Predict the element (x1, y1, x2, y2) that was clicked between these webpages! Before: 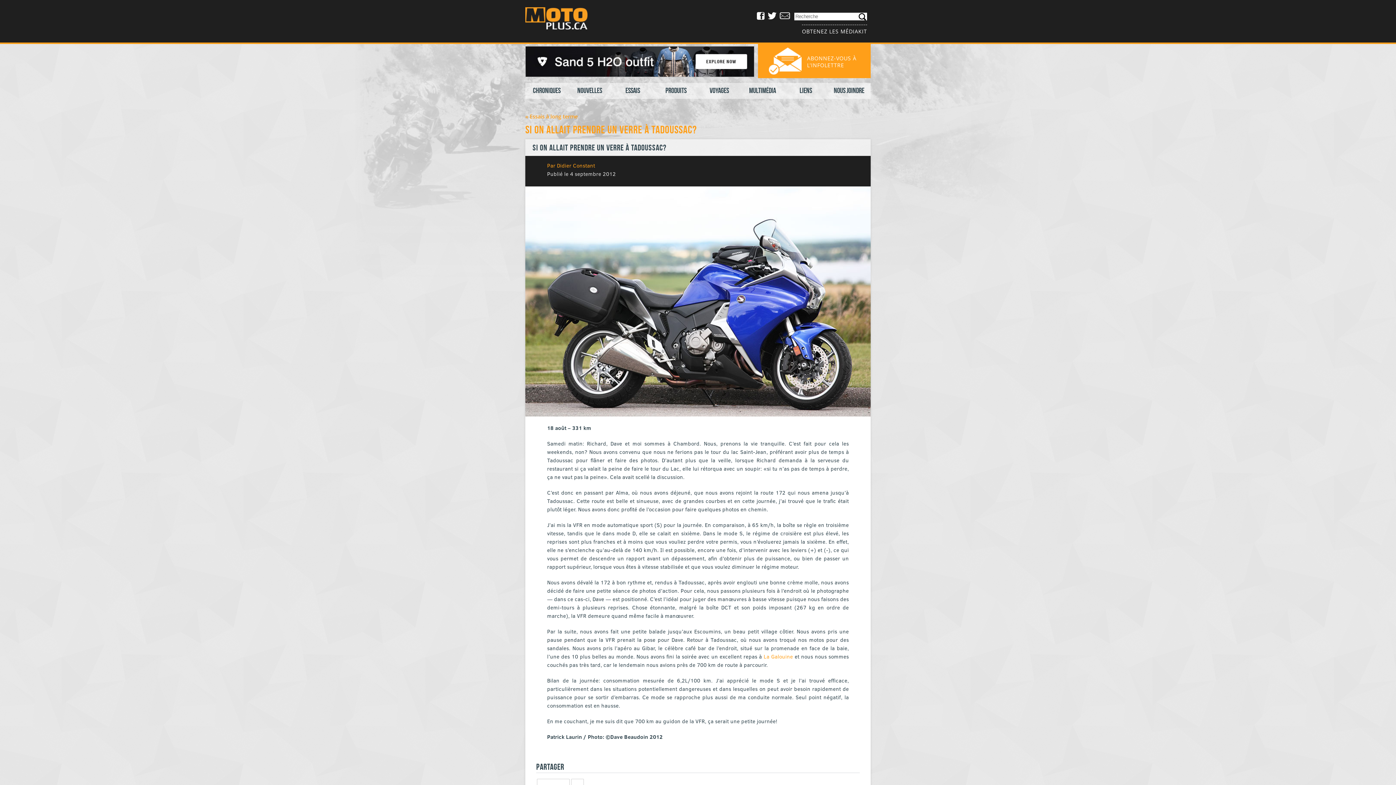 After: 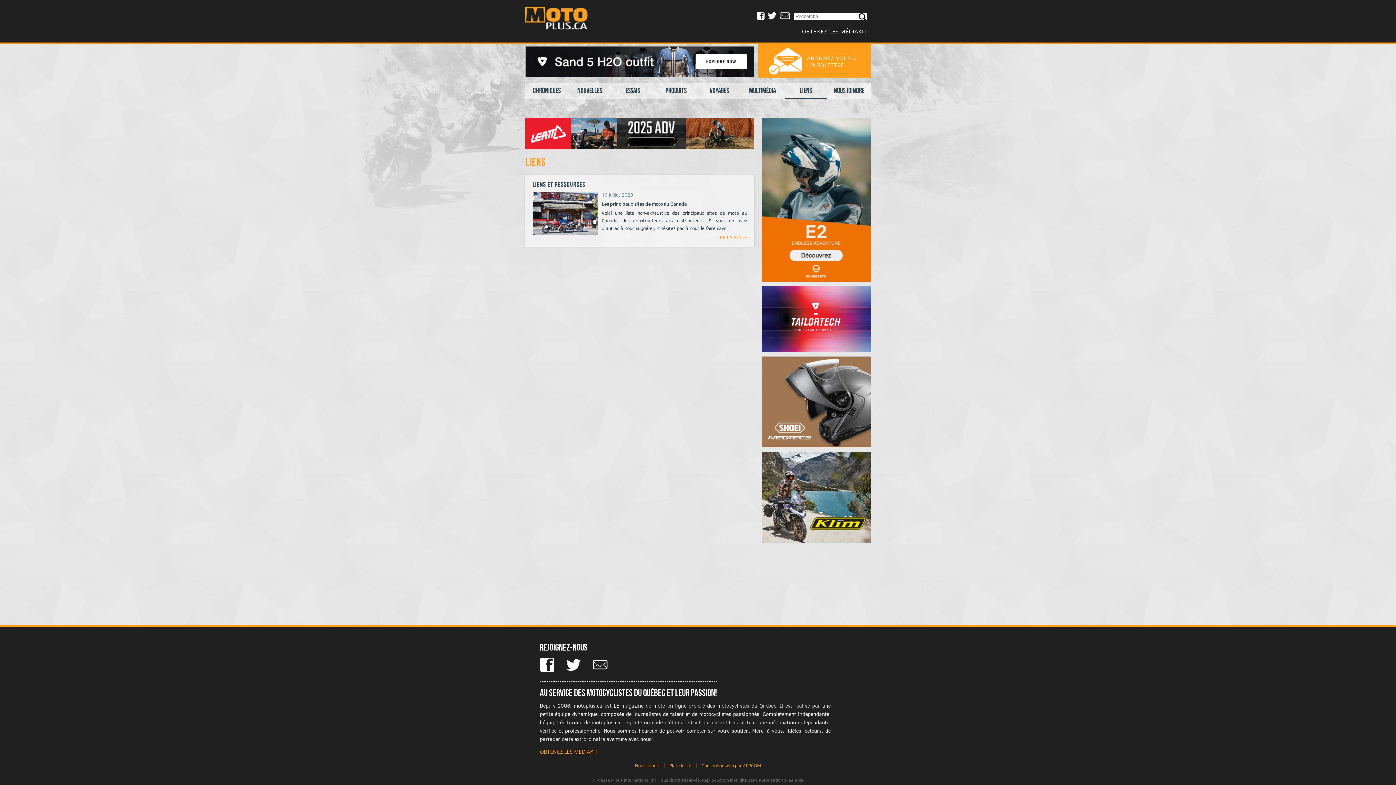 Action: bbox: (785, 82, 826, 98) label: Liens